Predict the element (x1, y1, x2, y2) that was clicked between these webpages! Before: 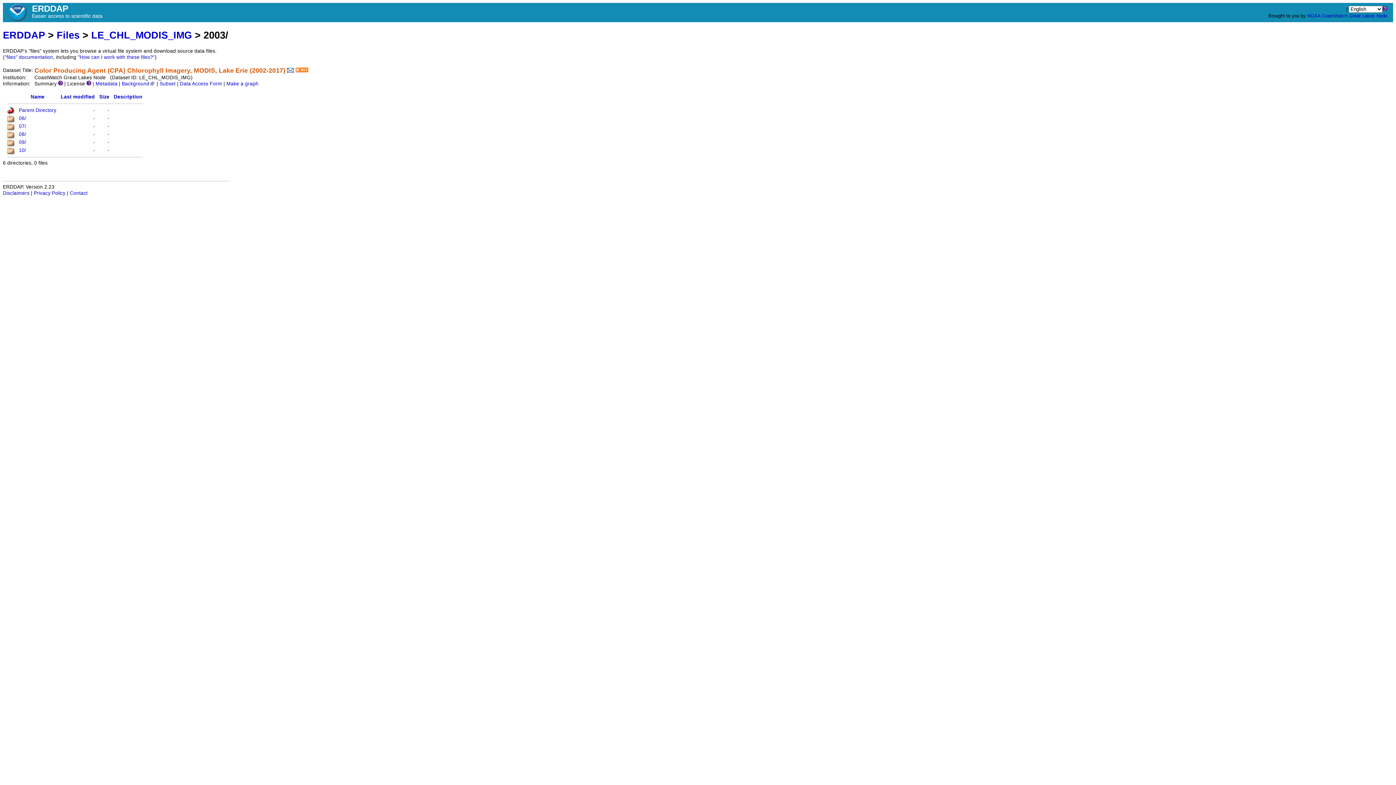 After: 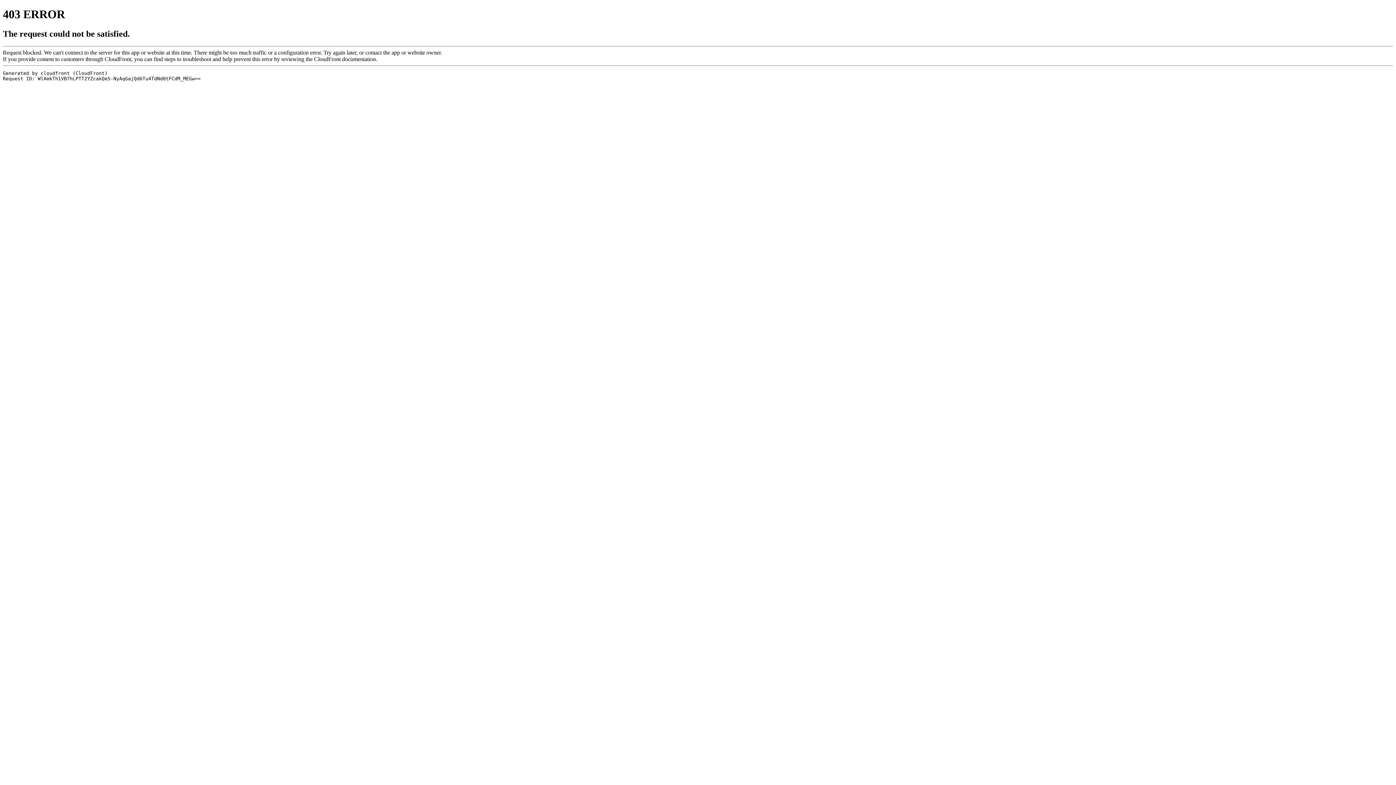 Action: bbox: (7, 9, 27, 14)